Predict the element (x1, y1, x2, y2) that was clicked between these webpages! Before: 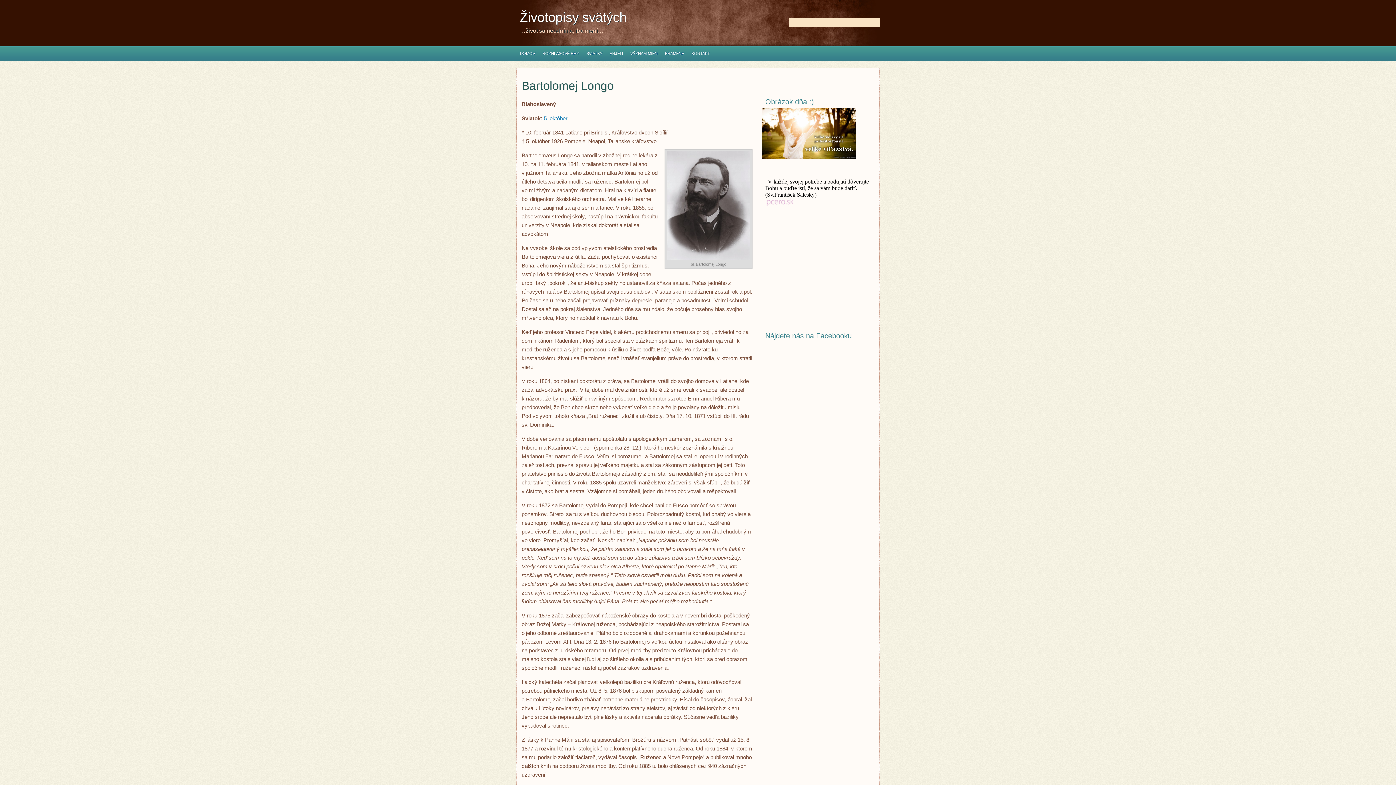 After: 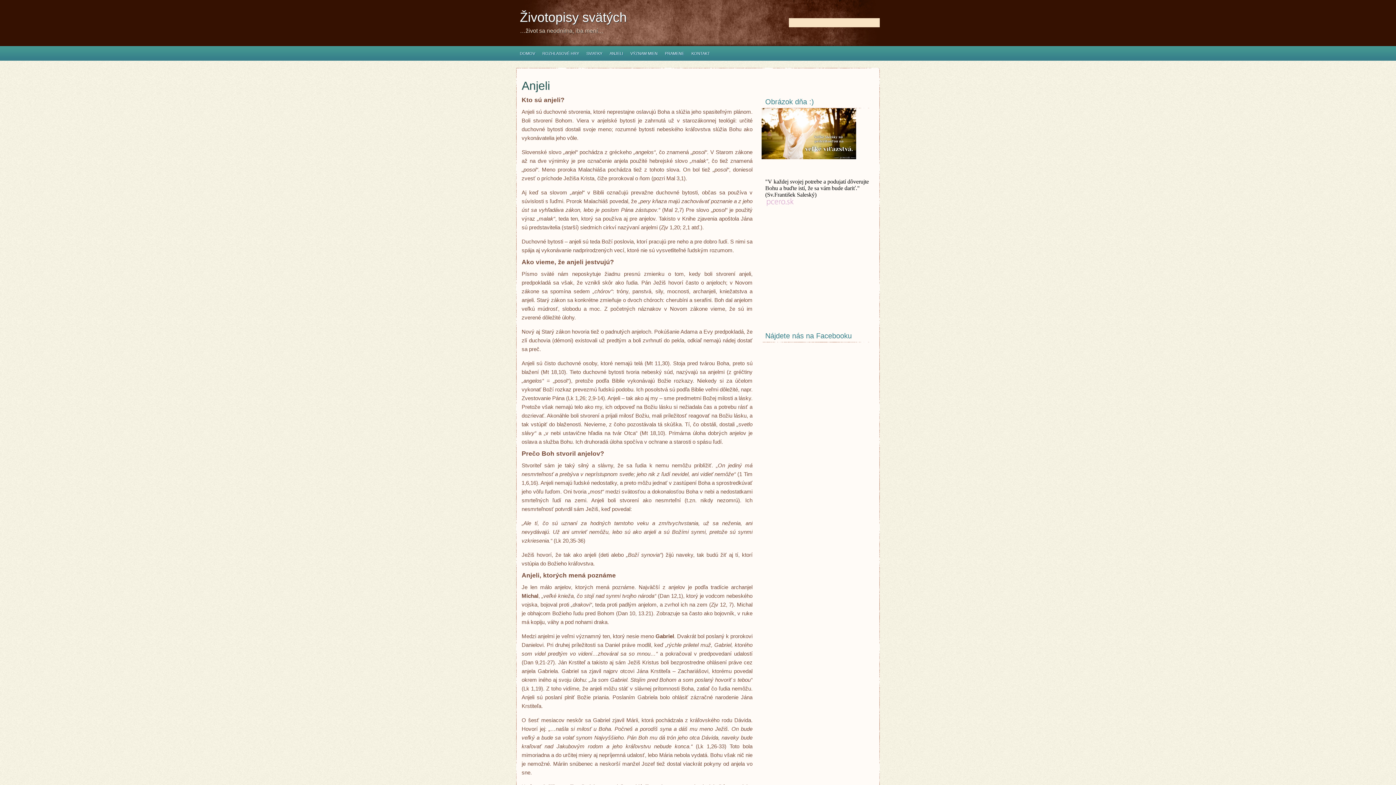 Action: label: ANJELI bbox: (606, 46, 626, 60)